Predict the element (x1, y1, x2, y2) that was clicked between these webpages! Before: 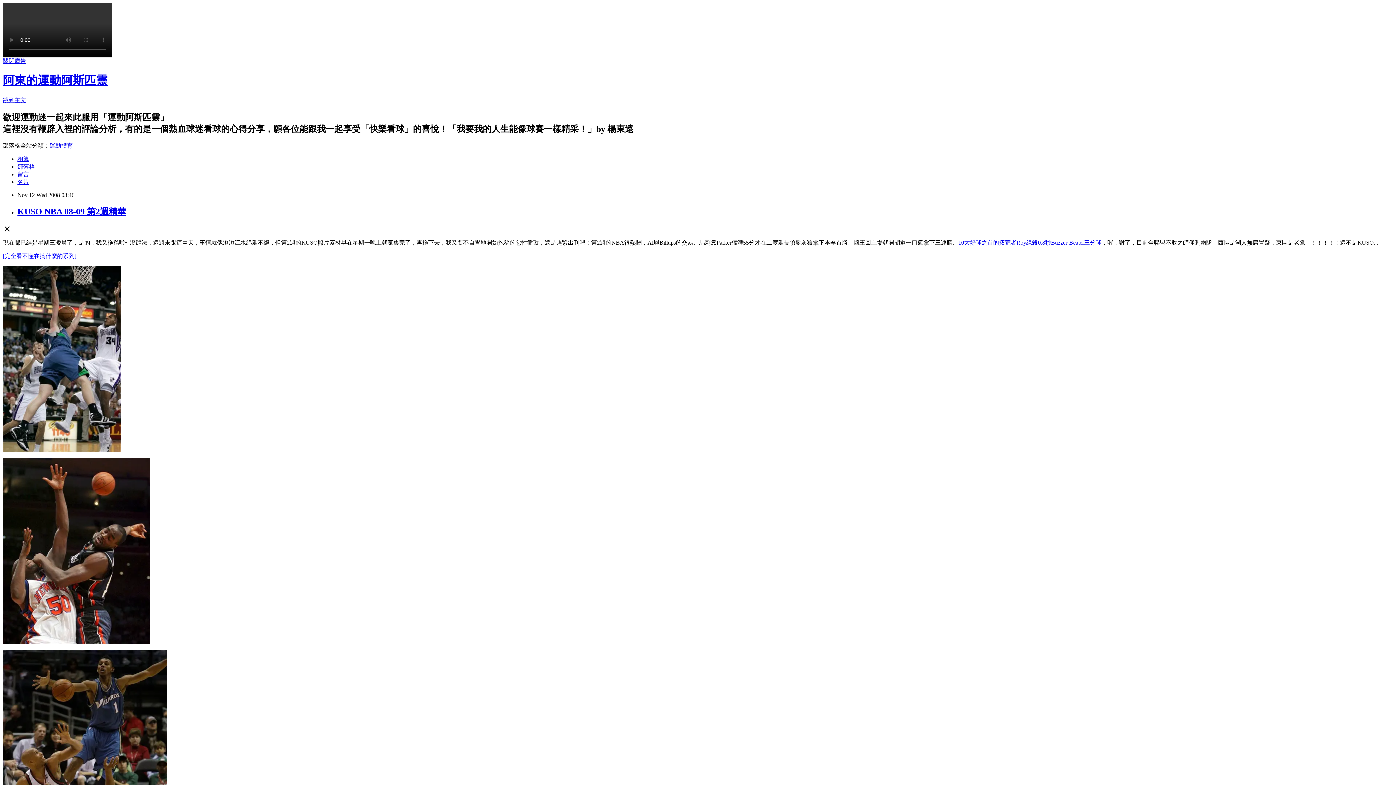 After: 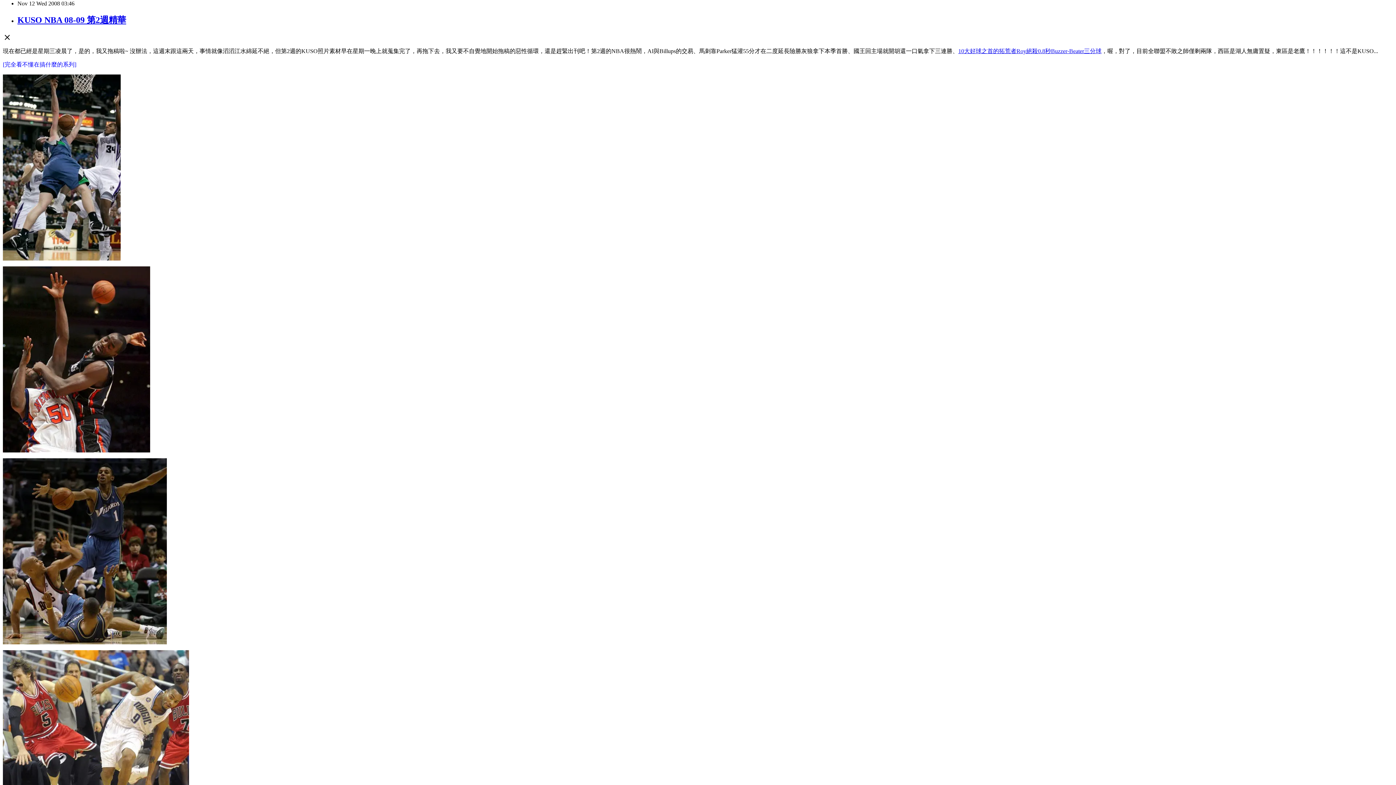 Action: bbox: (2, 97, 26, 103) label: 跳到主文